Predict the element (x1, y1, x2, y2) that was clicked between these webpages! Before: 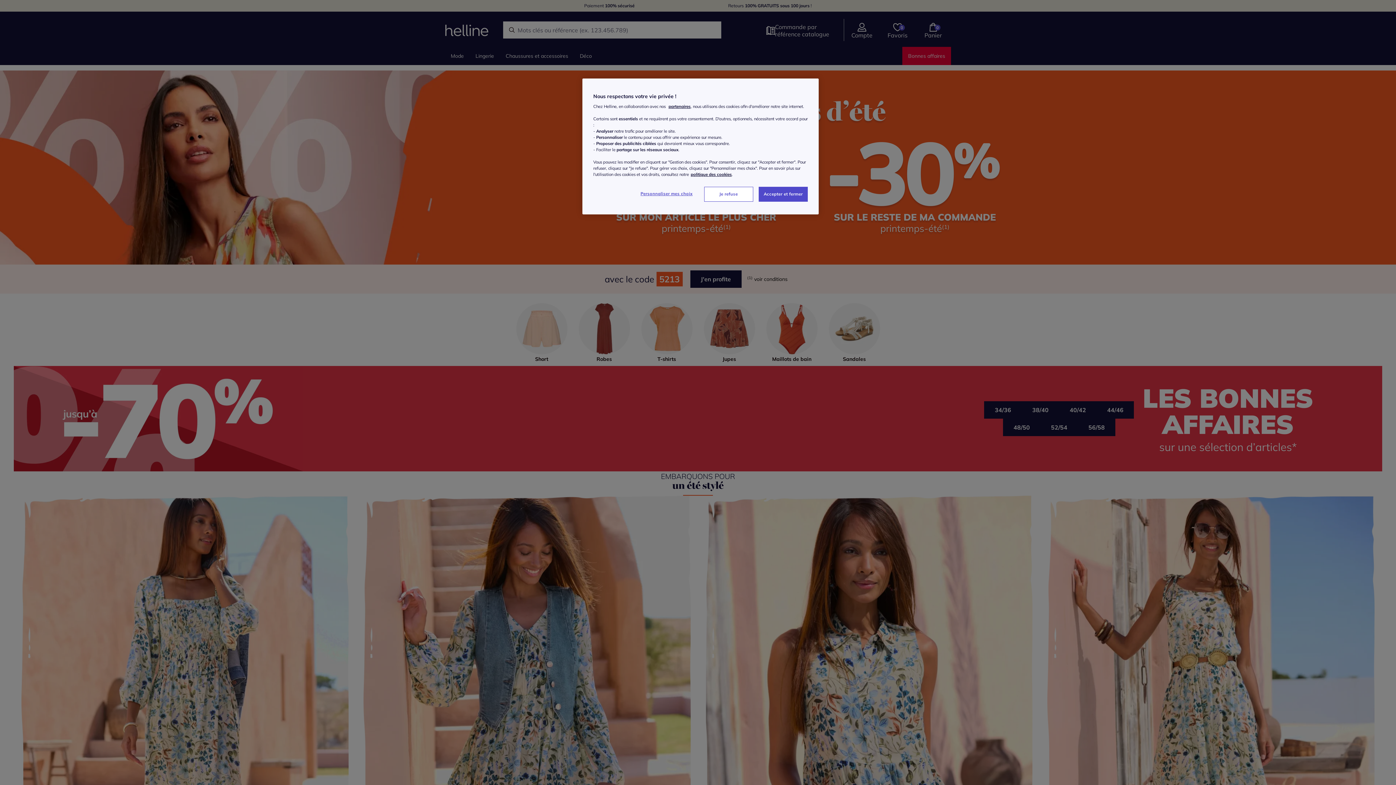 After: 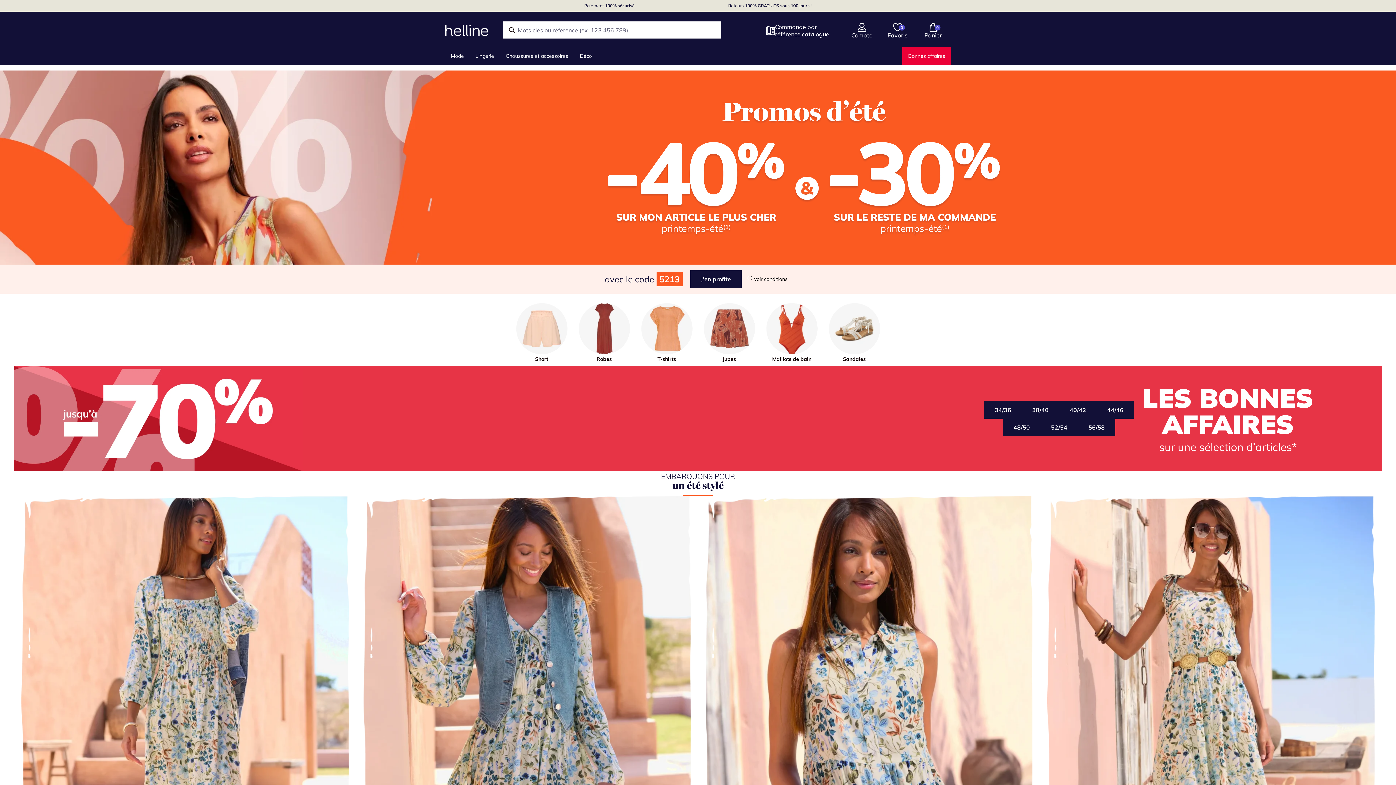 Action: label: Je refuse bbox: (704, 186, 753, 201)